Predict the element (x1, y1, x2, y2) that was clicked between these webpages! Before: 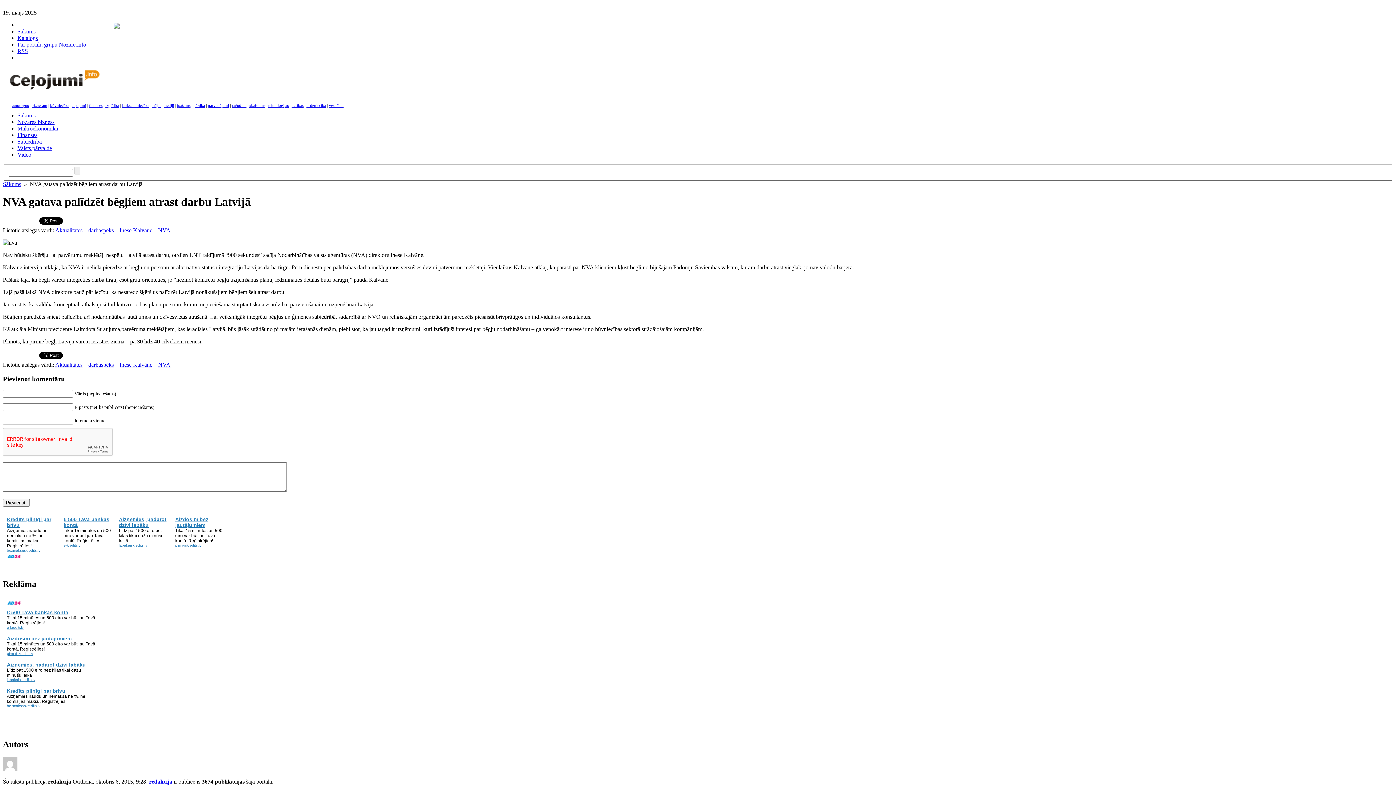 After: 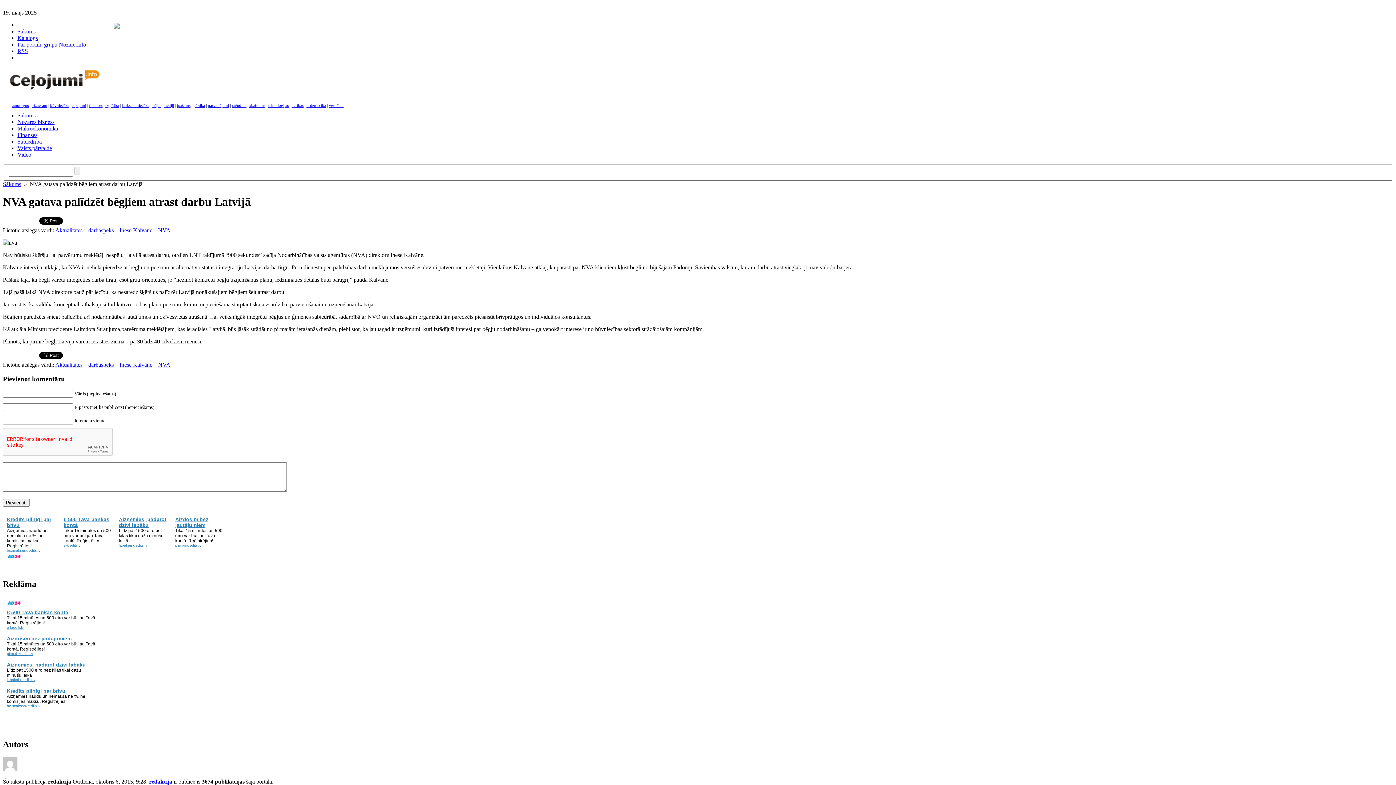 Action: bbox: (71, 103, 86, 107) label: ceļojumi